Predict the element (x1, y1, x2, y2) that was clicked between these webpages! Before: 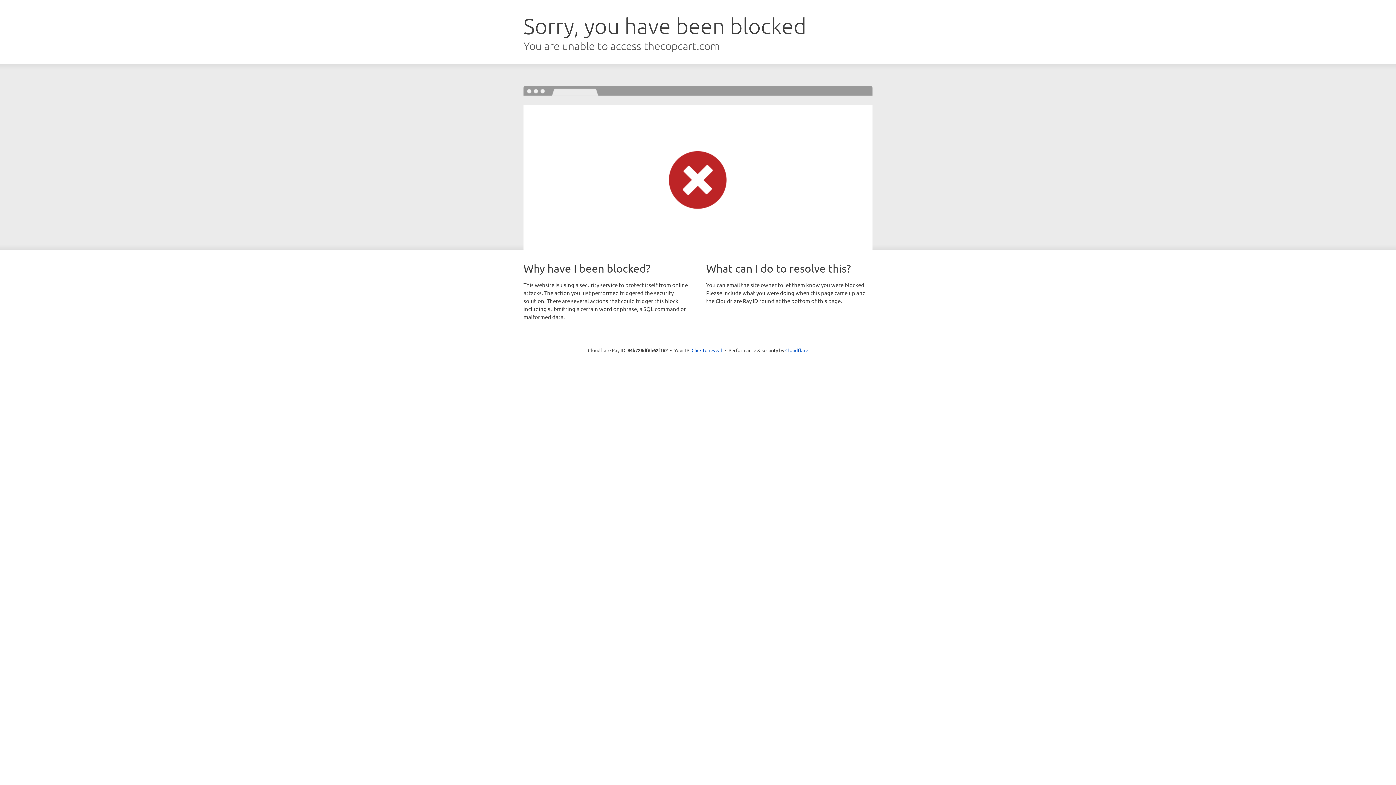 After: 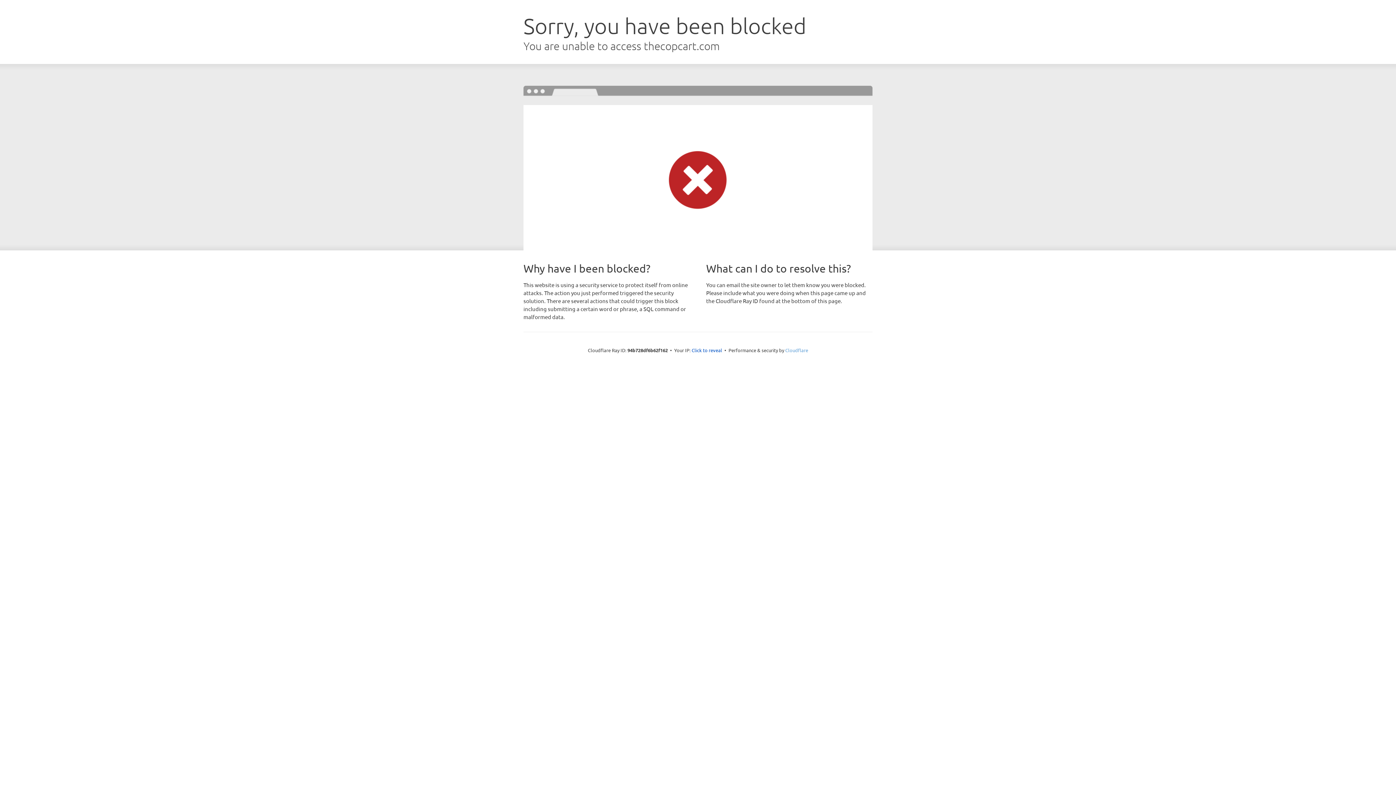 Action: bbox: (785, 347, 808, 353) label: Cloudflare